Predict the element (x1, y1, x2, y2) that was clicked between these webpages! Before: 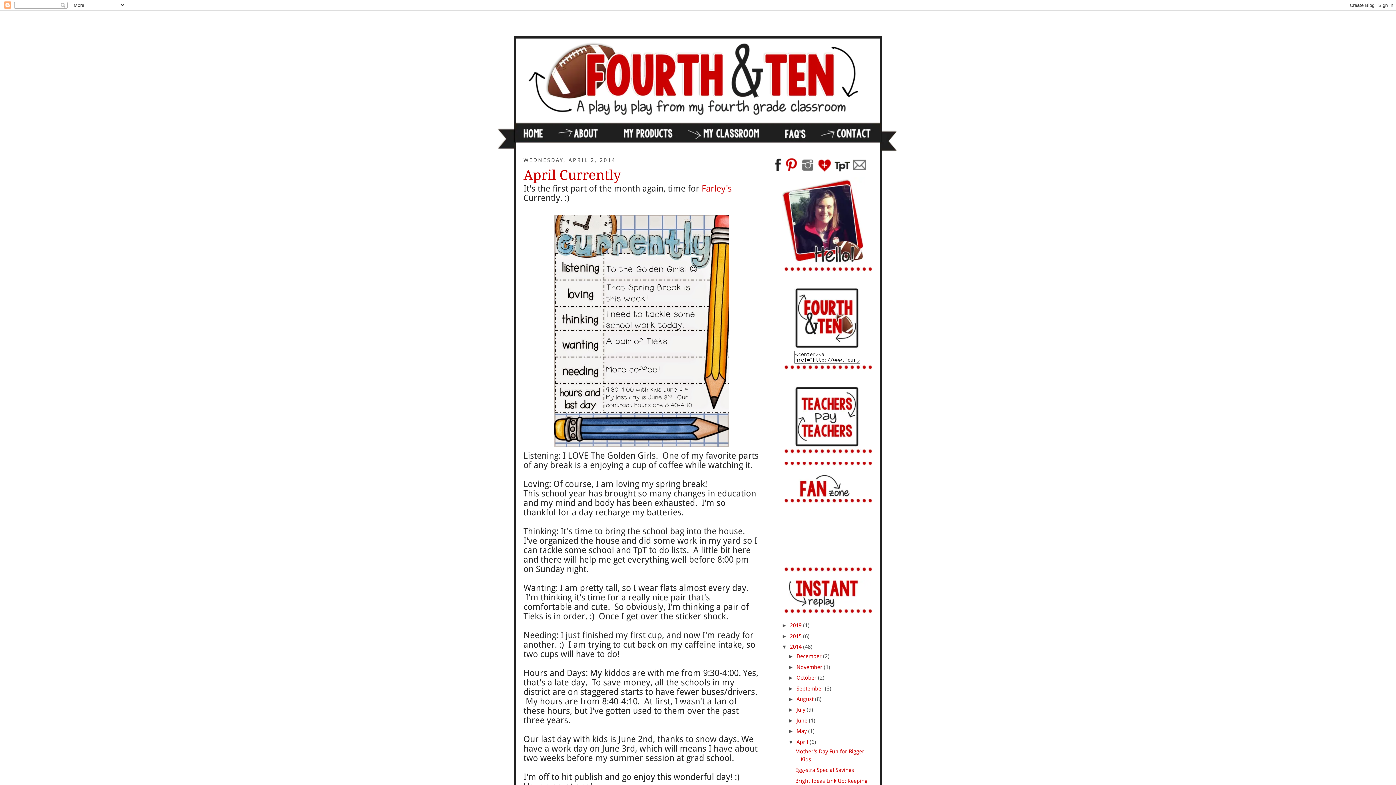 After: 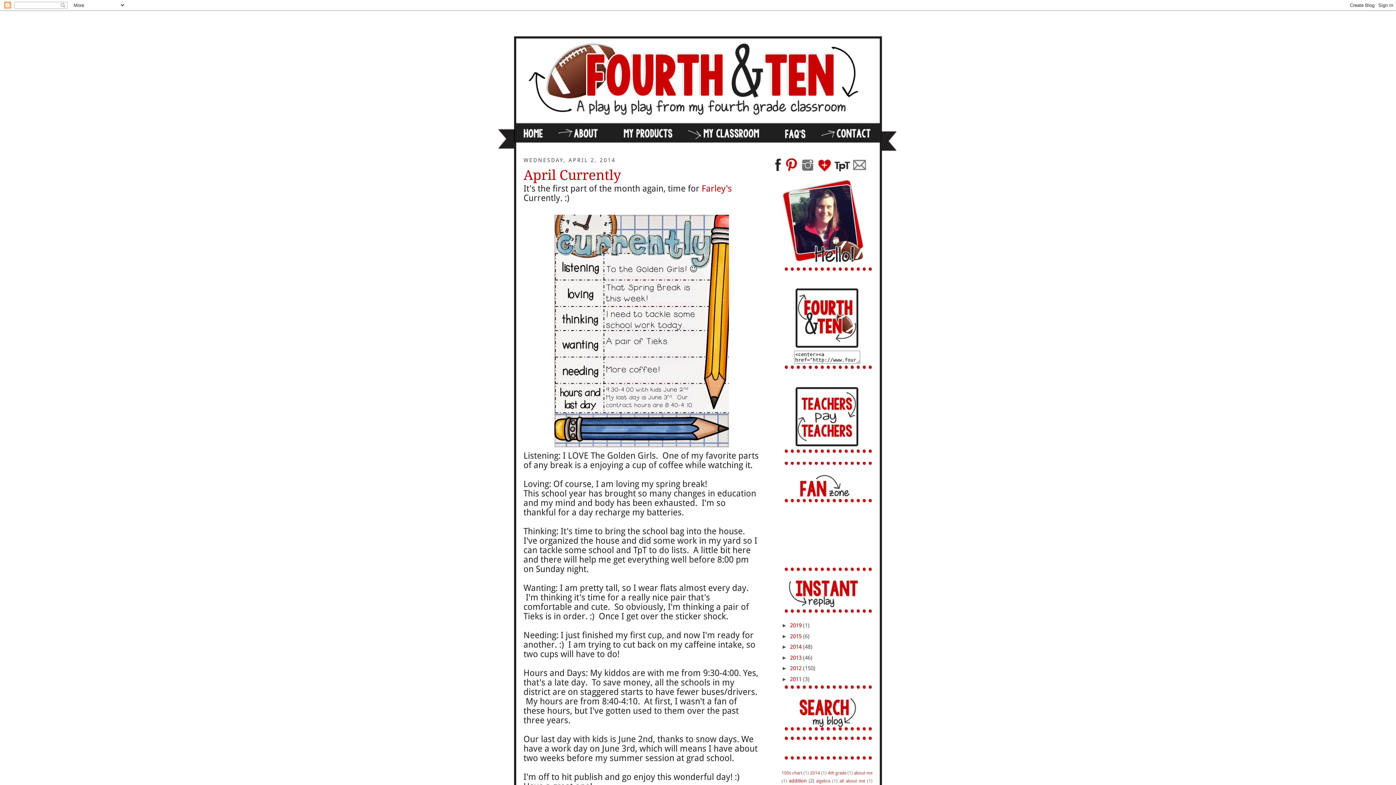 Action: label: ▼   bbox: (781, 644, 790, 650)